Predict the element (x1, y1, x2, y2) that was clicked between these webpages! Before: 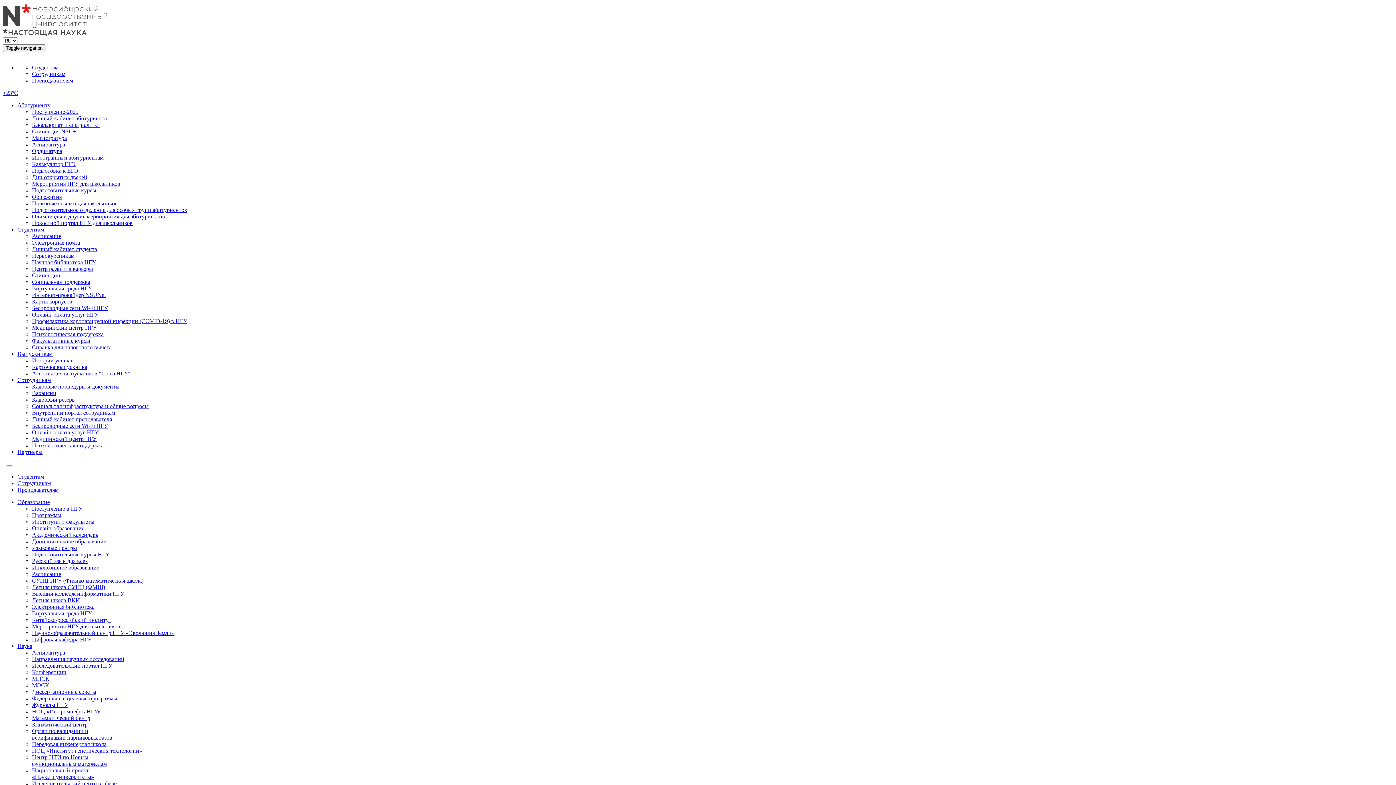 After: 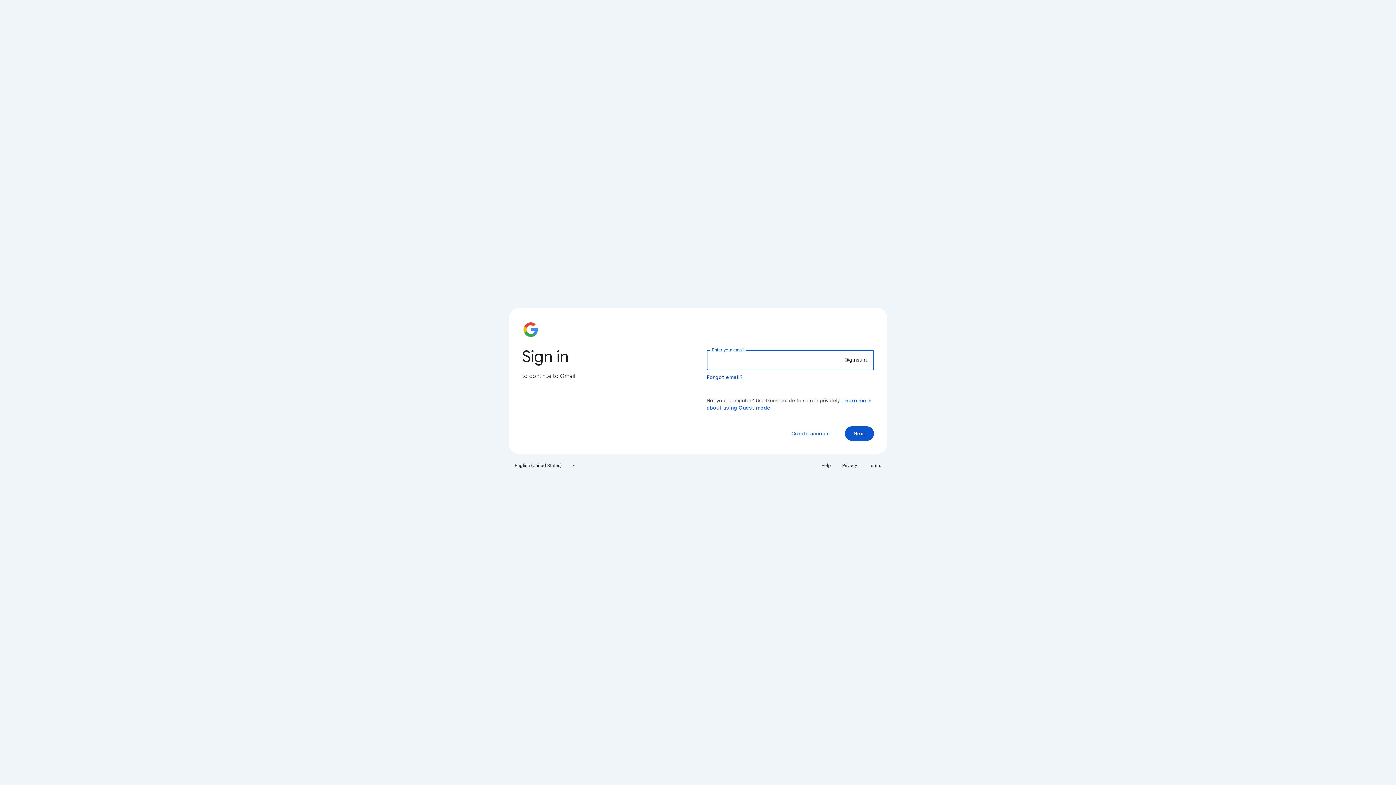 Action: bbox: (32, 64, 58, 70) label: Студентам